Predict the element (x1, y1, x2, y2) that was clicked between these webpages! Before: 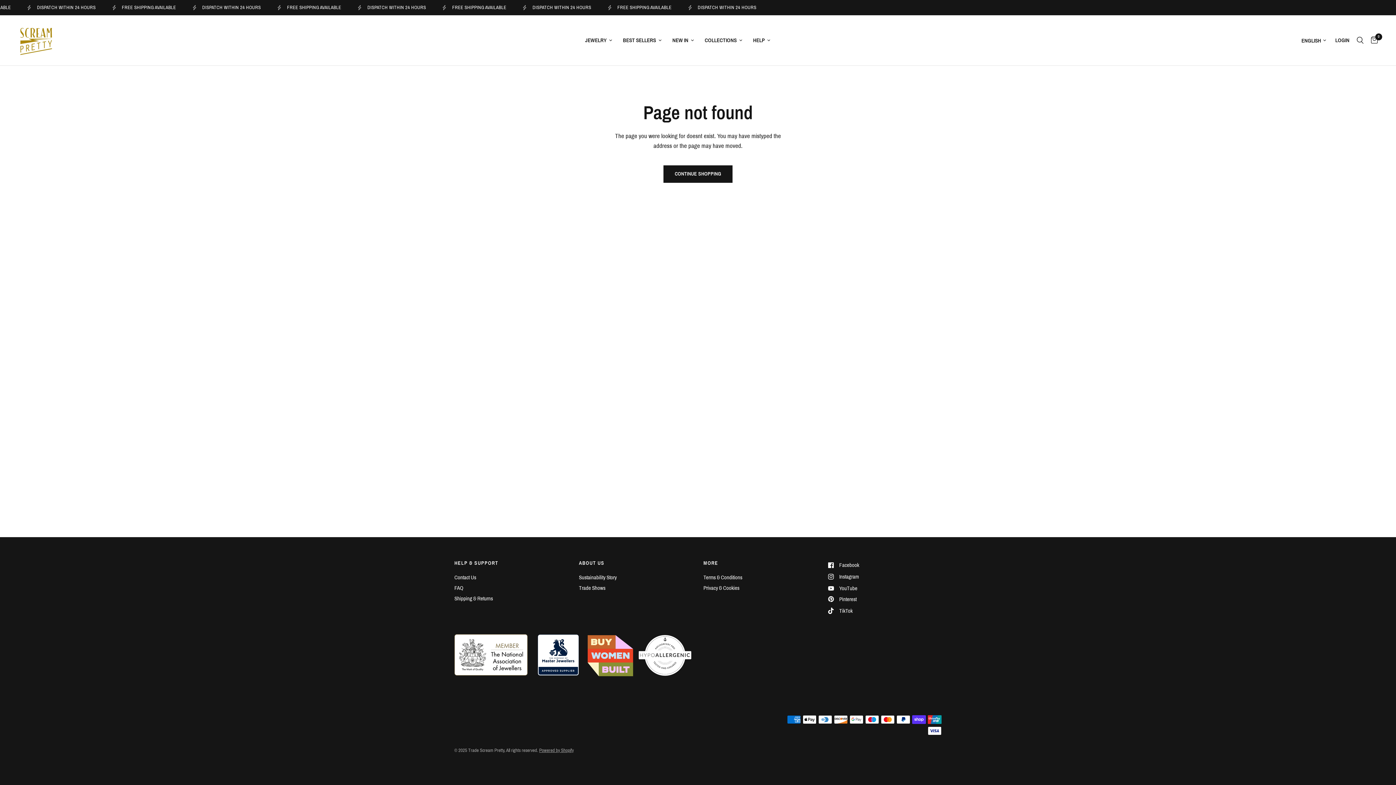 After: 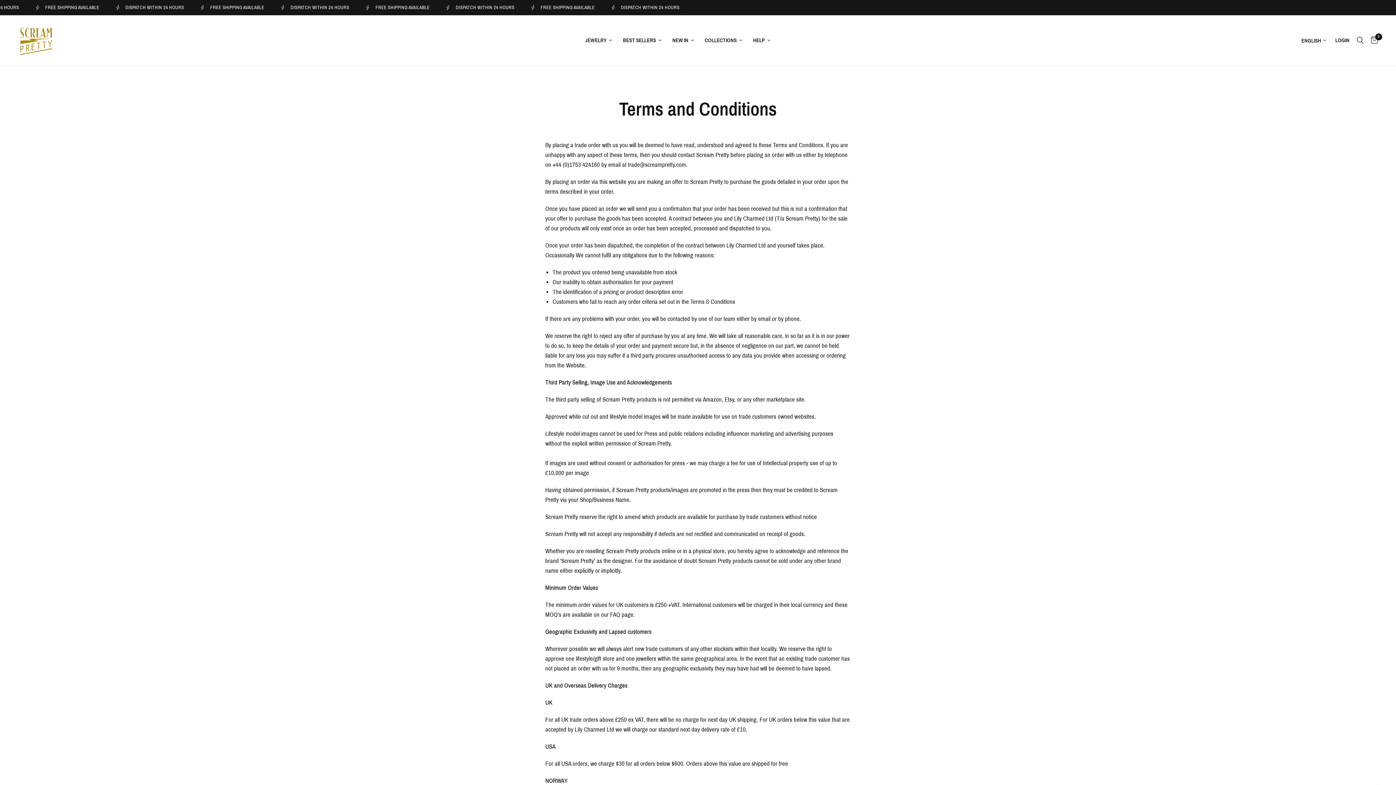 Action: bbox: (703, 574, 742, 580) label: Terms & Conditions